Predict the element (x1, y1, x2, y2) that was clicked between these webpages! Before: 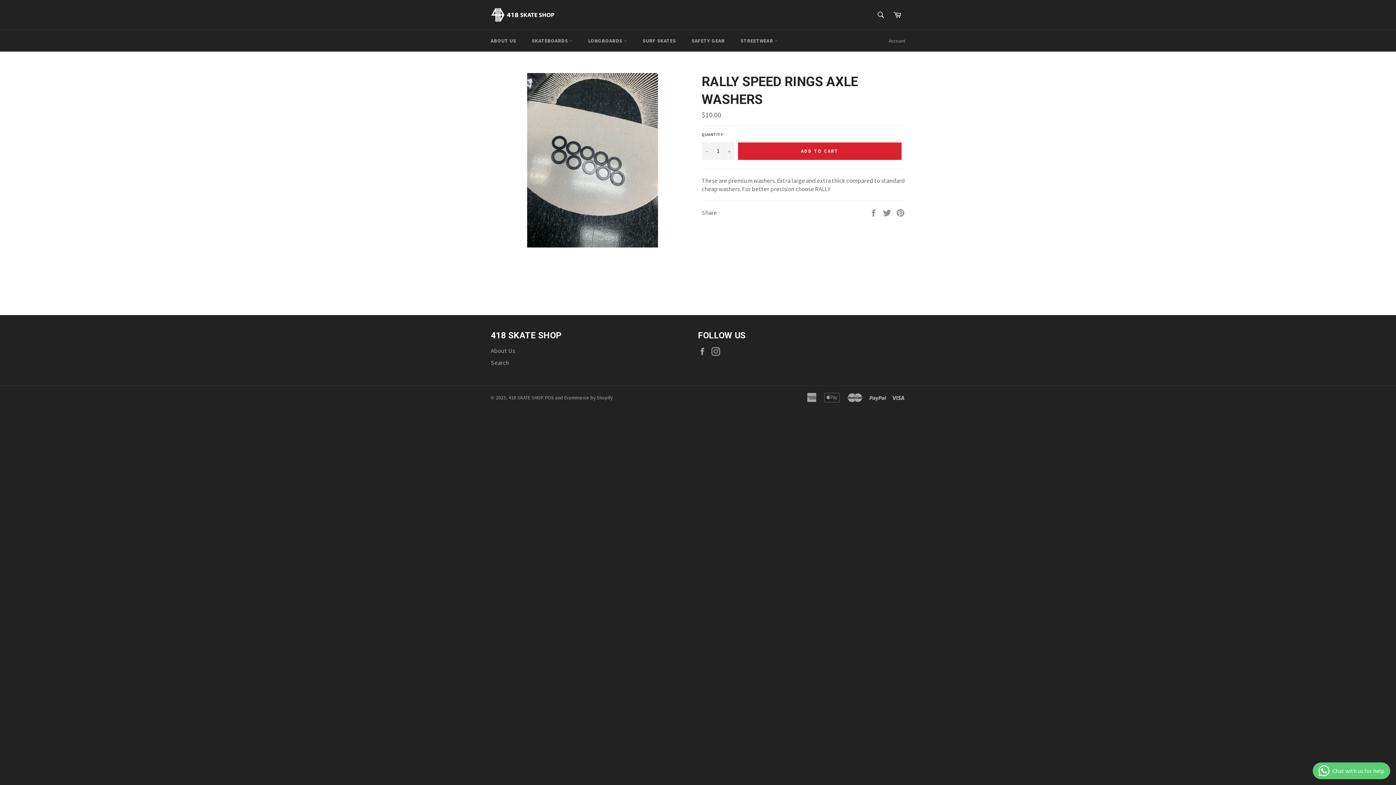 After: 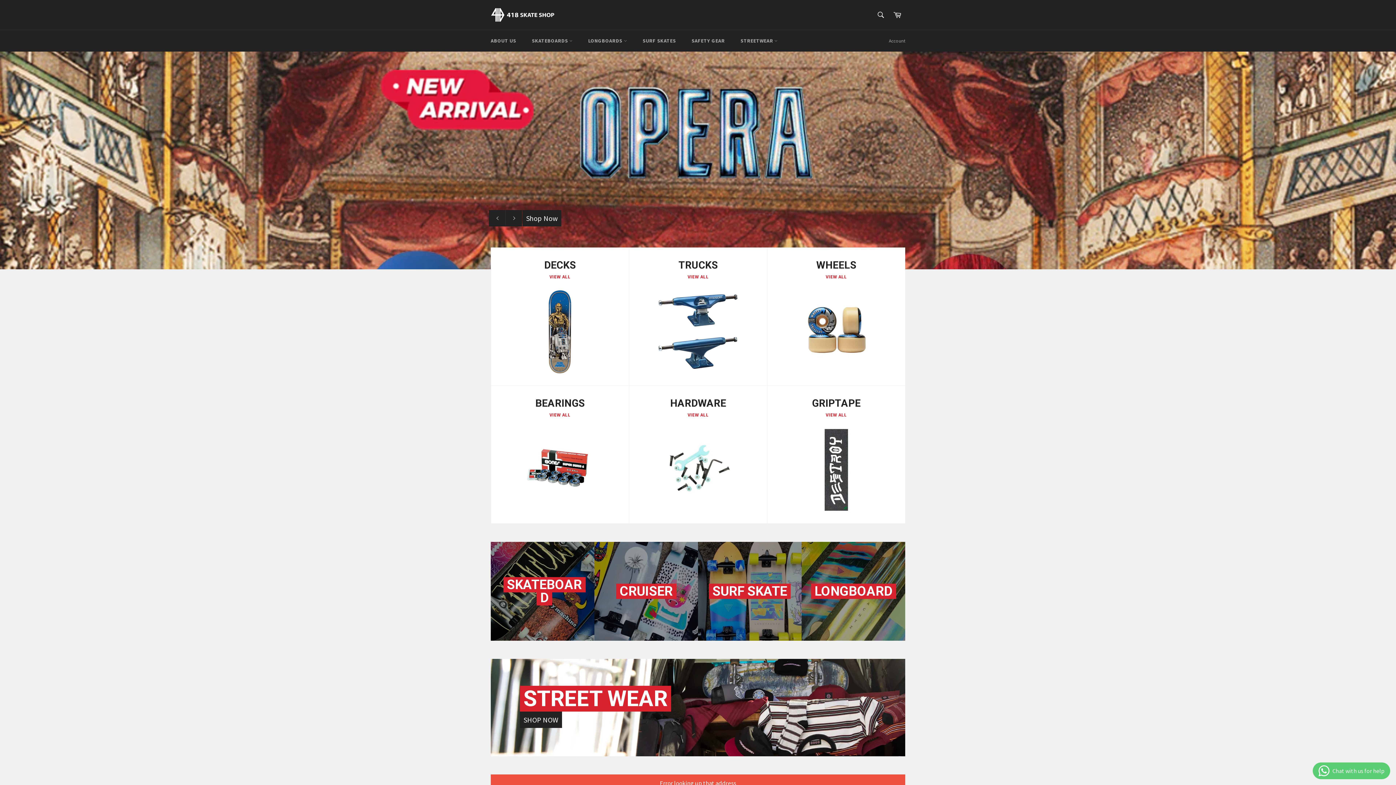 Action: bbox: (508, 394, 542, 401) label: 418 SKATE SHOP